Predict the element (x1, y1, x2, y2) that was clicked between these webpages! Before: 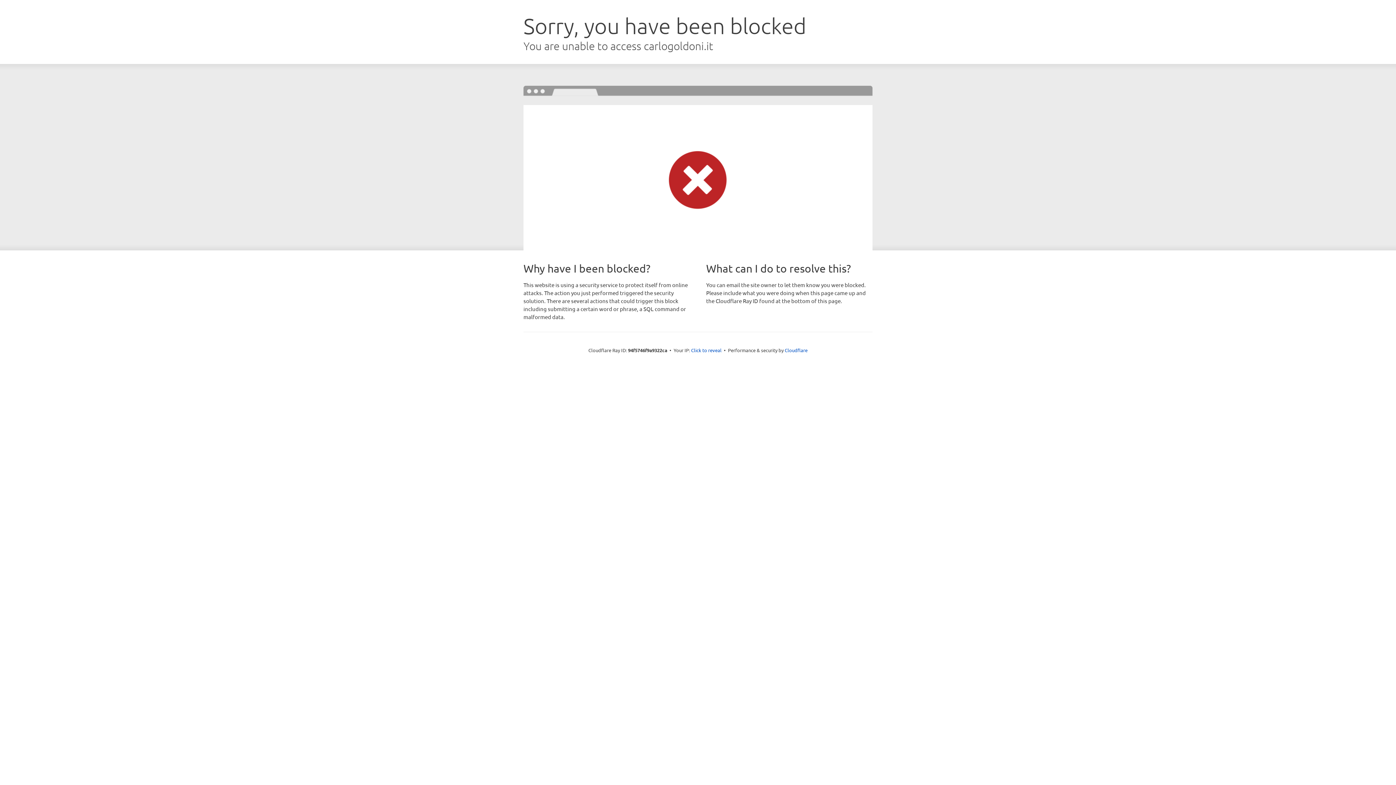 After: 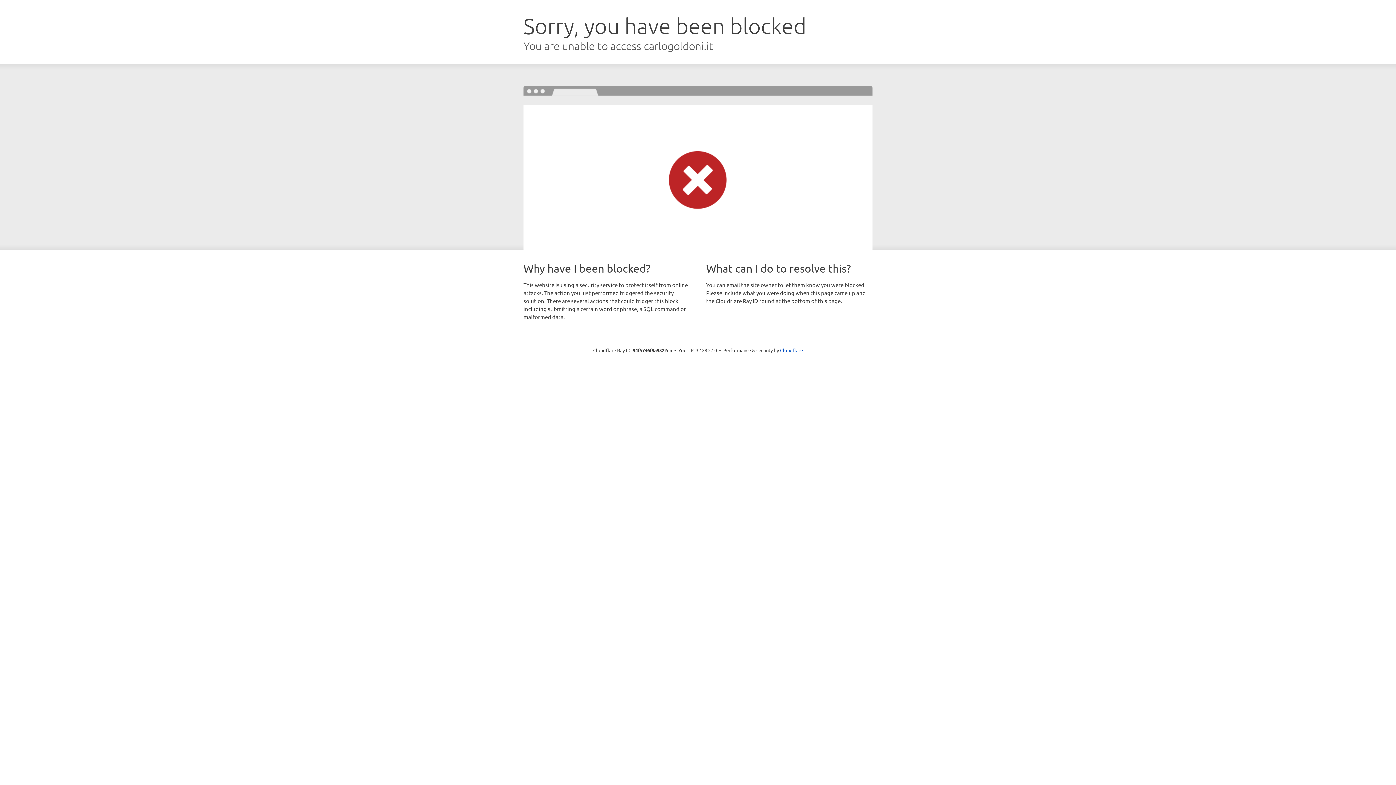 Action: bbox: (691, 346, 721, 353) label: Click to reveal